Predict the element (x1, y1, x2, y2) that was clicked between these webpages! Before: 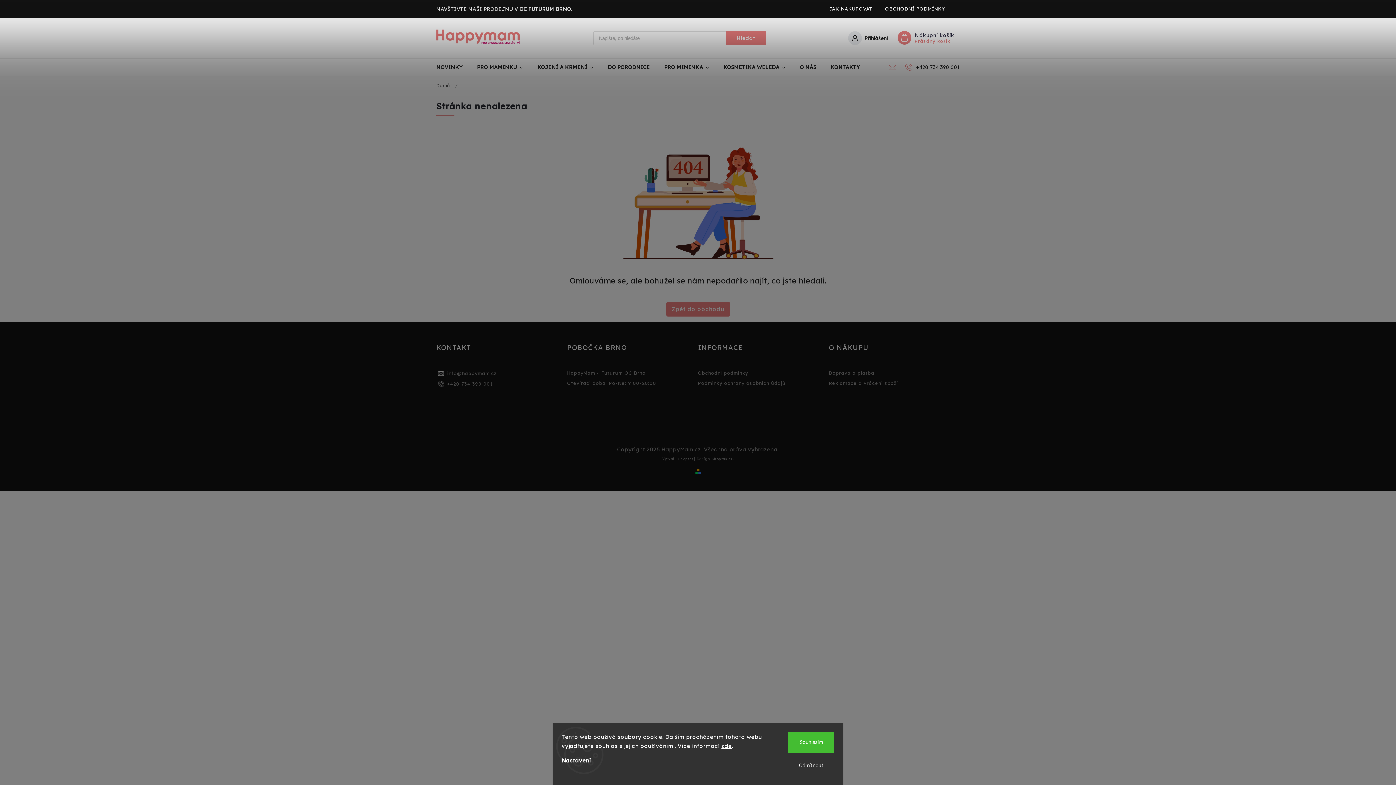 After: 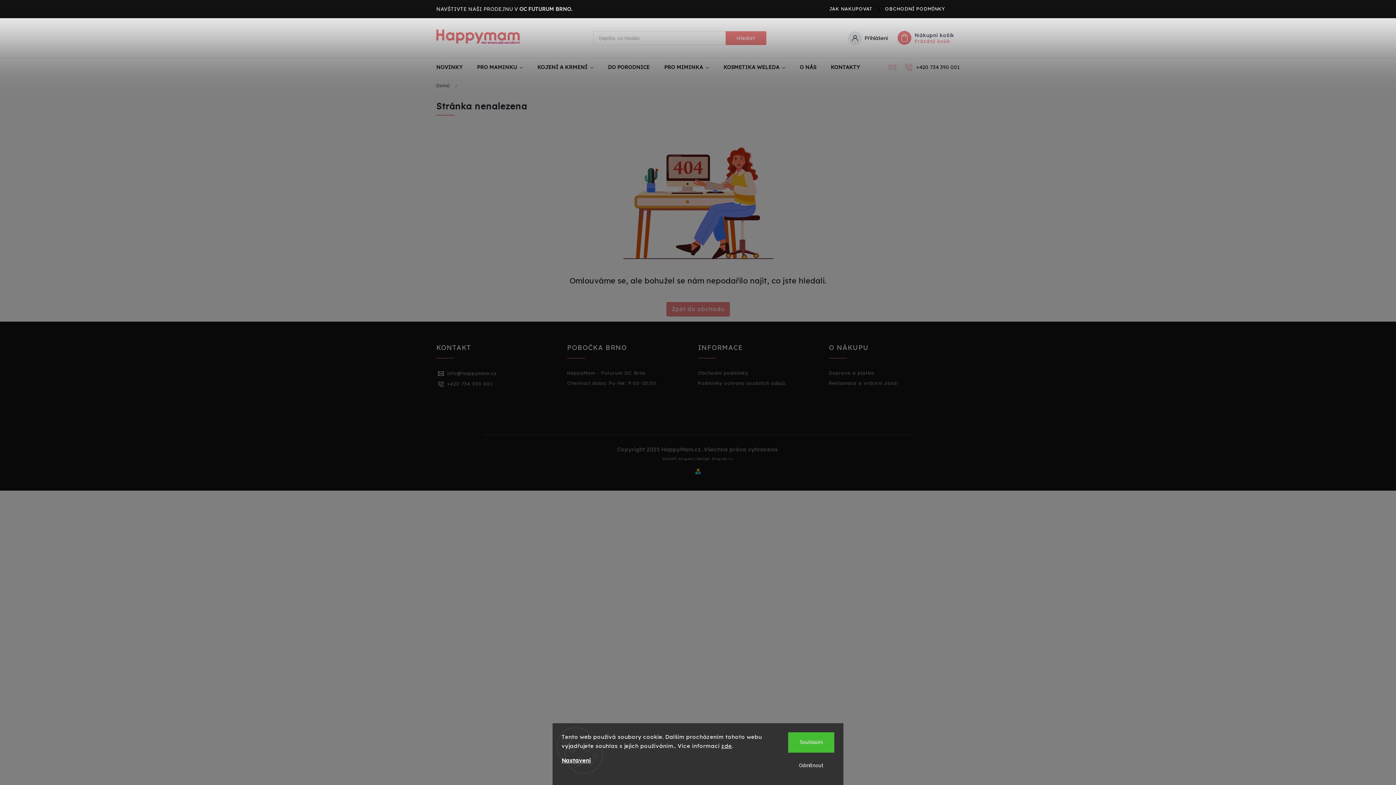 Action: bbox: (436, 78, 453, 92) label: Domů